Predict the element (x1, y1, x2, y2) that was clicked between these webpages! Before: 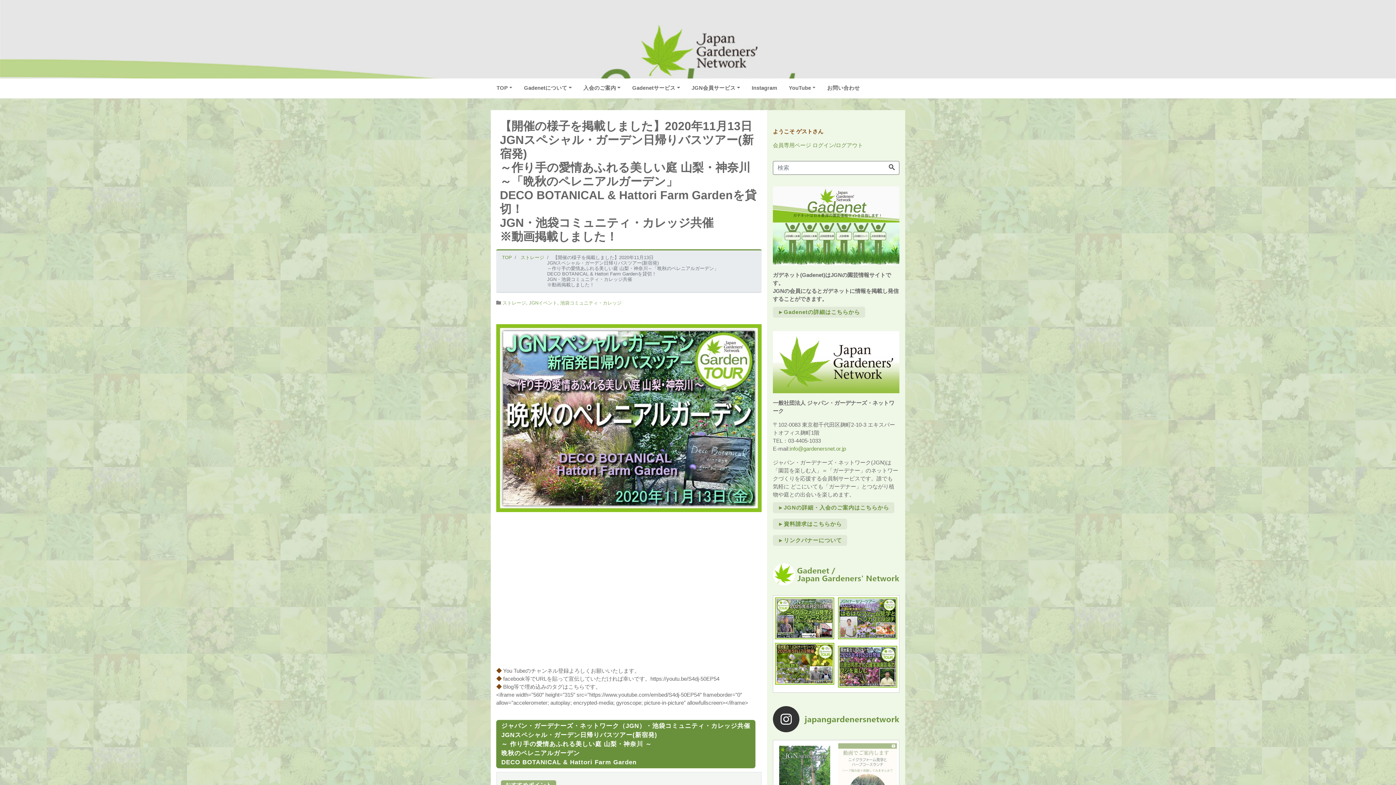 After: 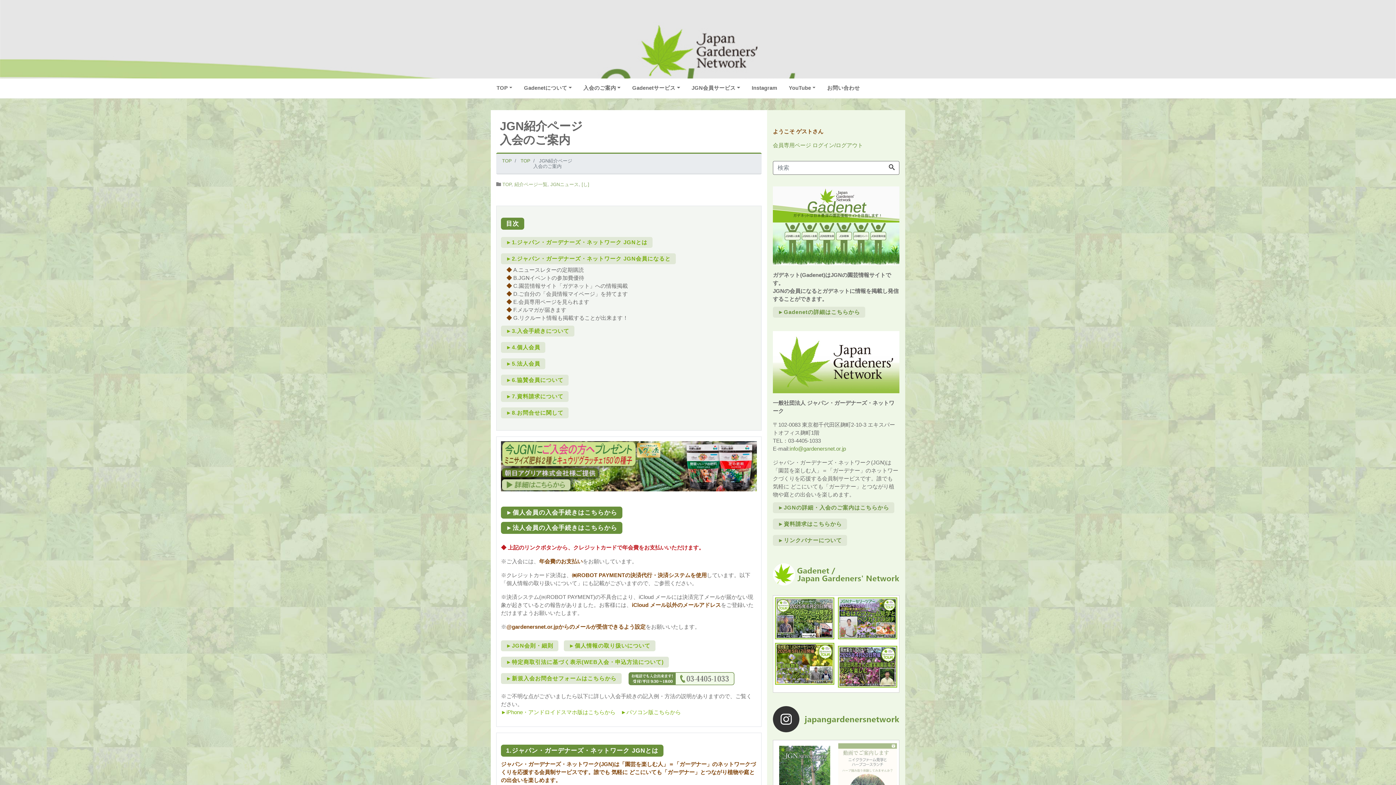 Action: bbox: (773, 358, 899, 364)